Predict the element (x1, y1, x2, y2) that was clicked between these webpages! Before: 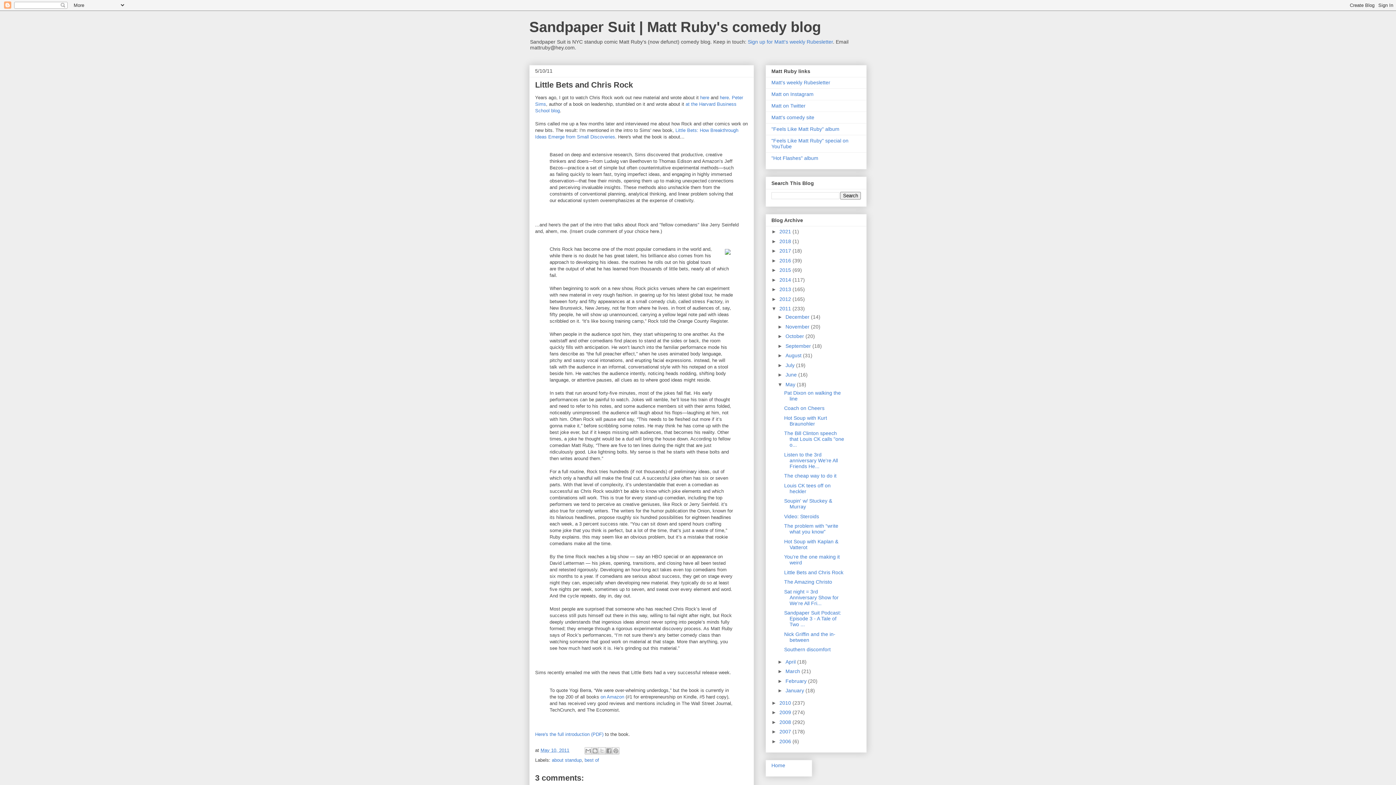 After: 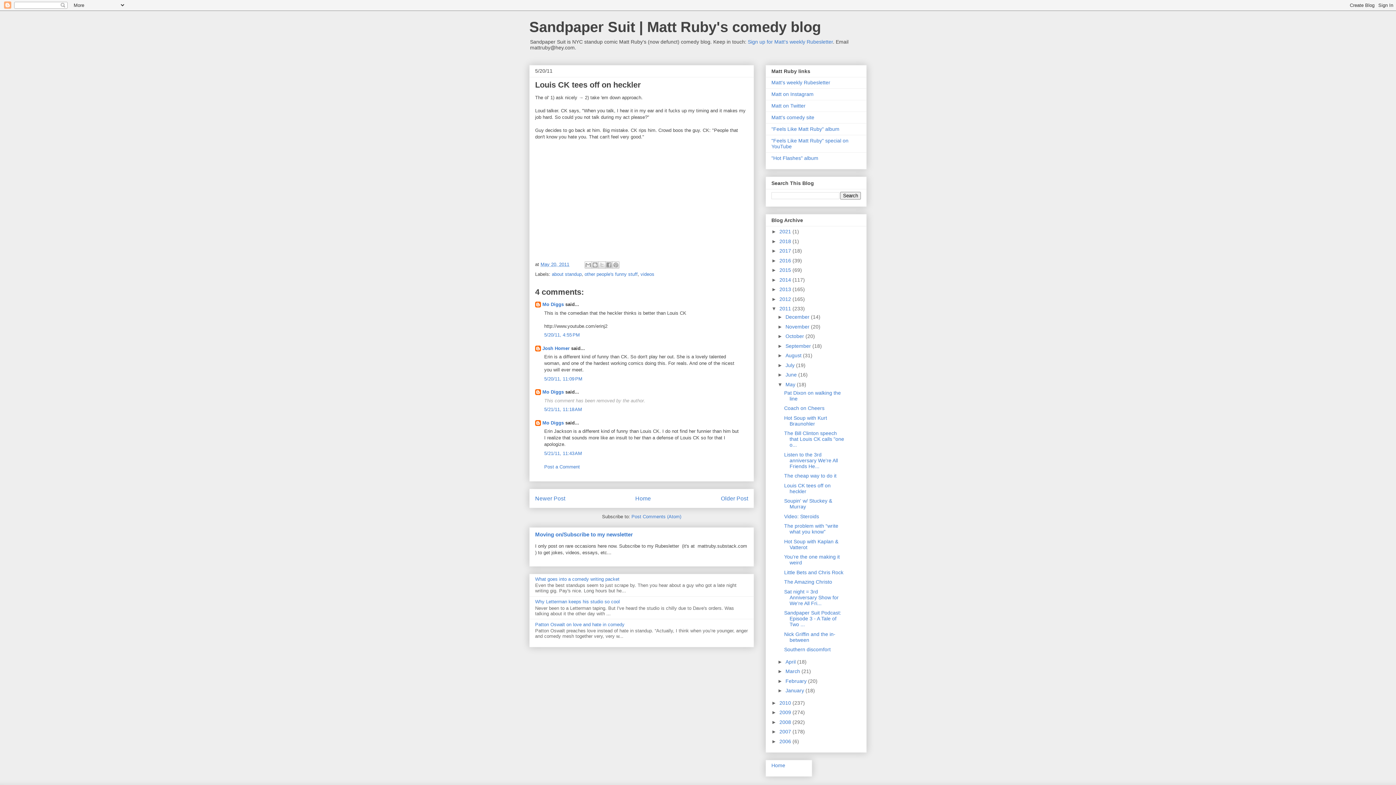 Action: bbox: (784, 482, 830, 494) label: Louis CK tees off on heckler